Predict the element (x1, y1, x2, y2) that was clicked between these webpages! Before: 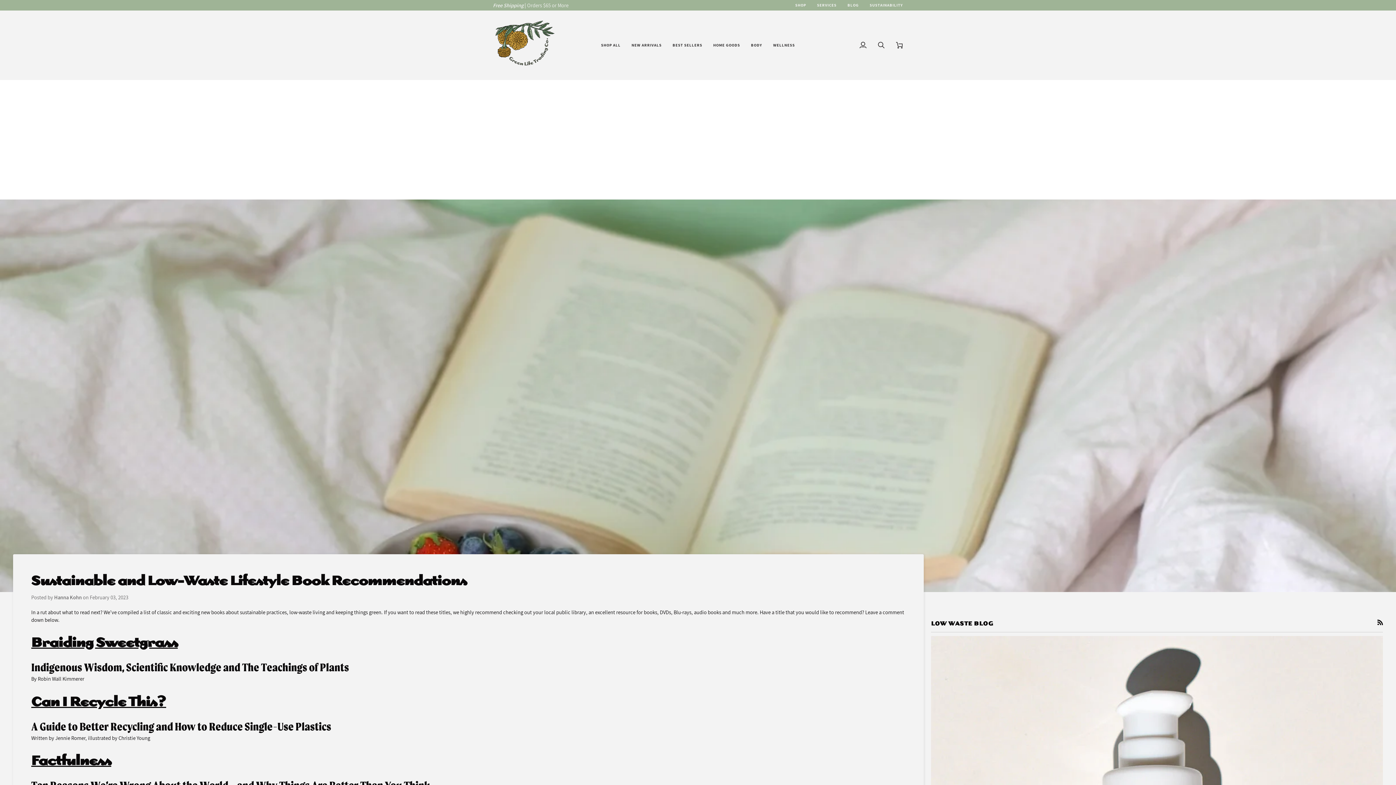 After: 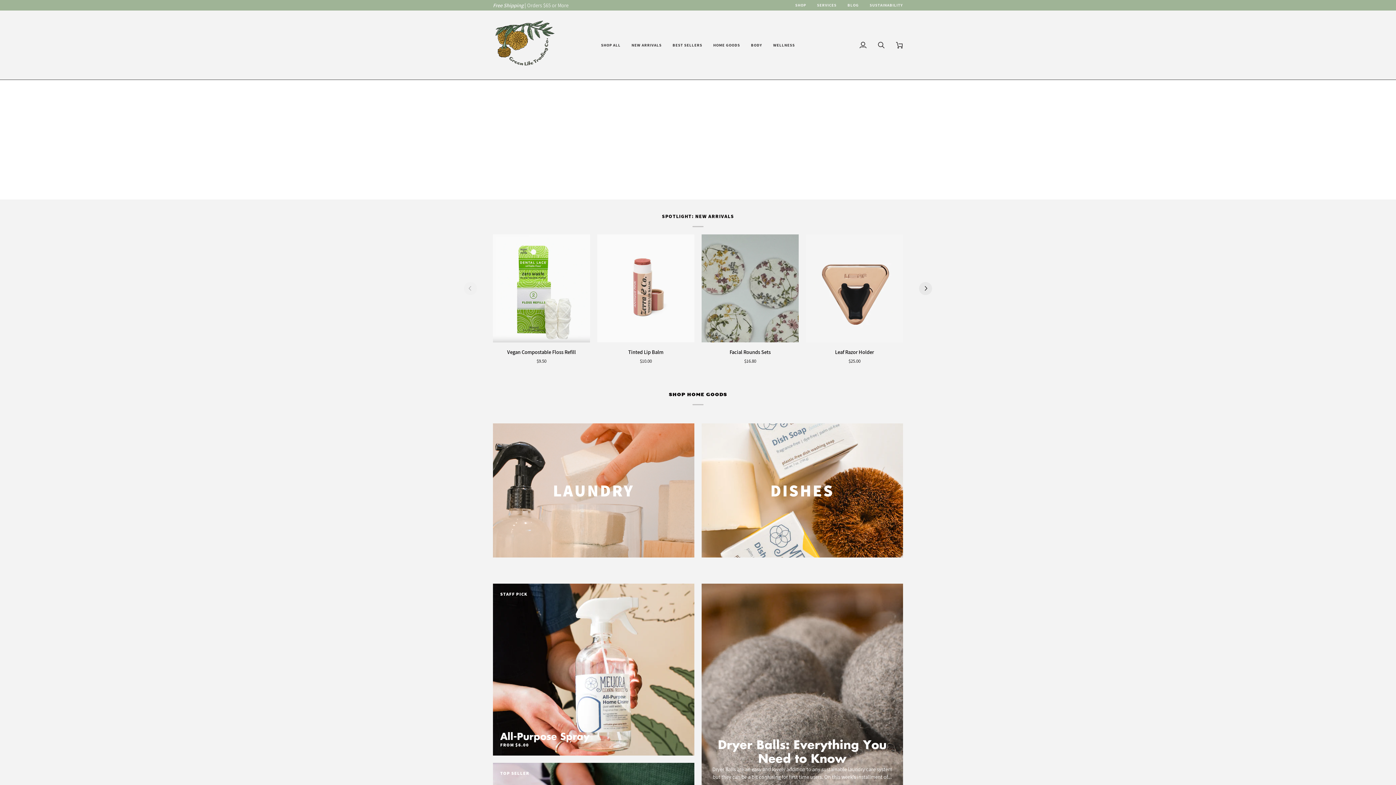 Action: bbox: (789, 2, 811, 8) label: SHOP